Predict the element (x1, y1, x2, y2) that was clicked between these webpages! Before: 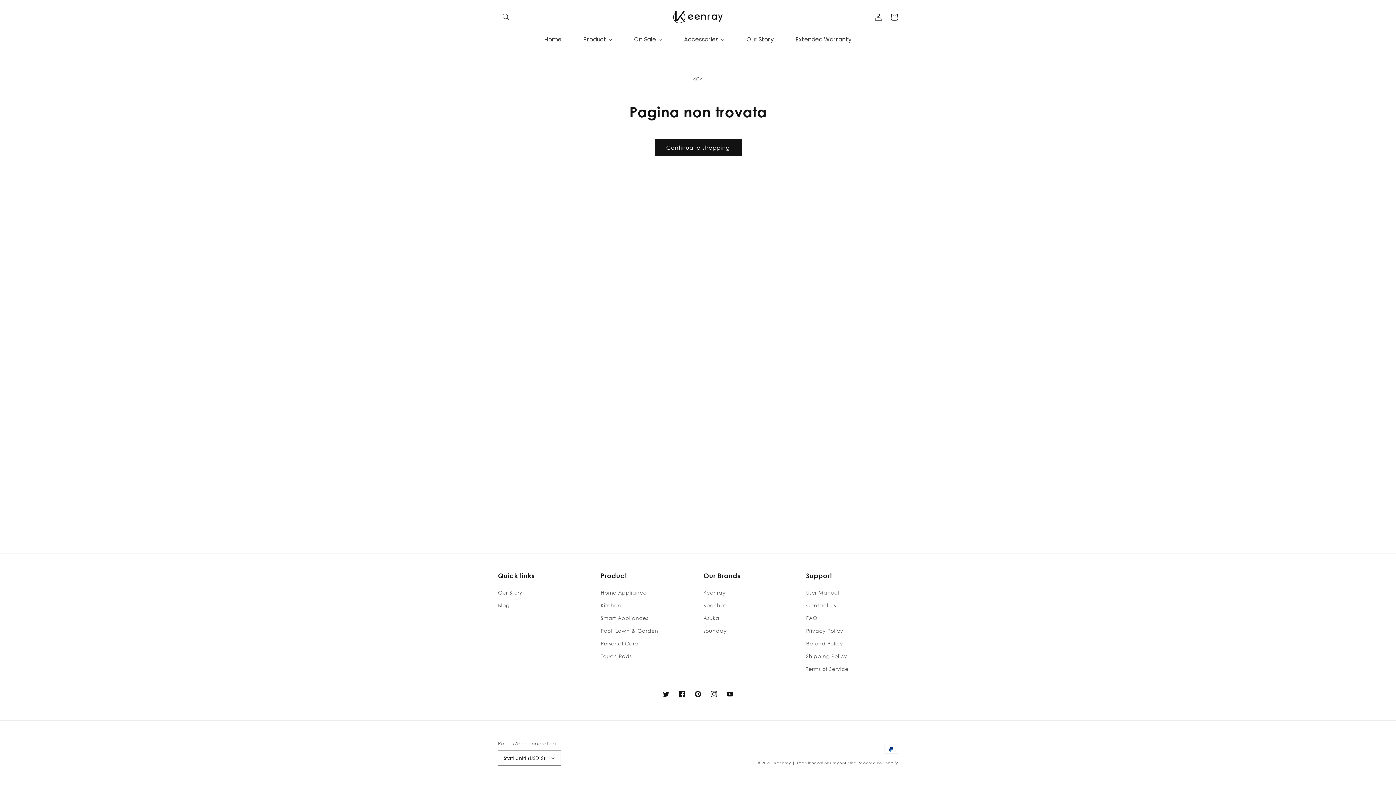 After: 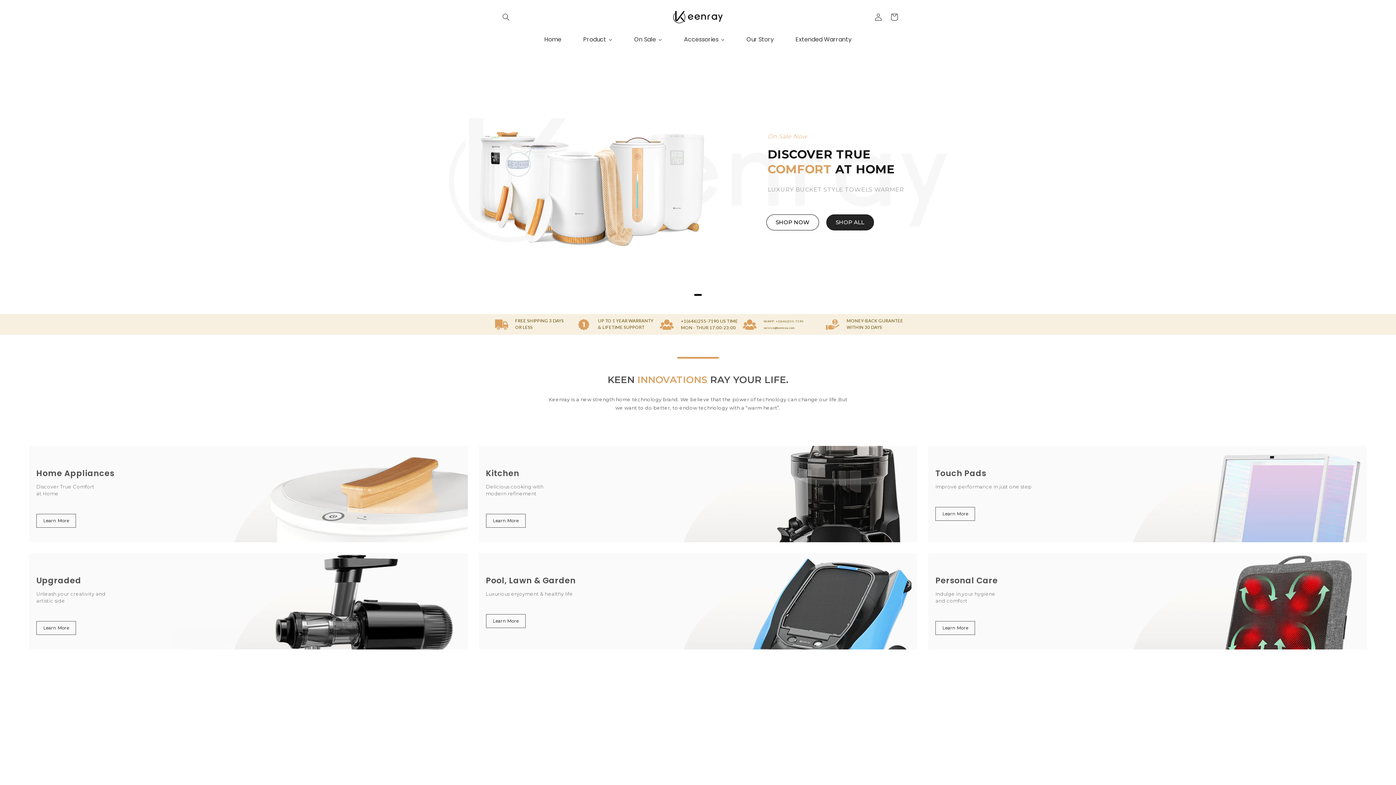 Action: bbox: (703, 588, 725, 599) label: Keenray